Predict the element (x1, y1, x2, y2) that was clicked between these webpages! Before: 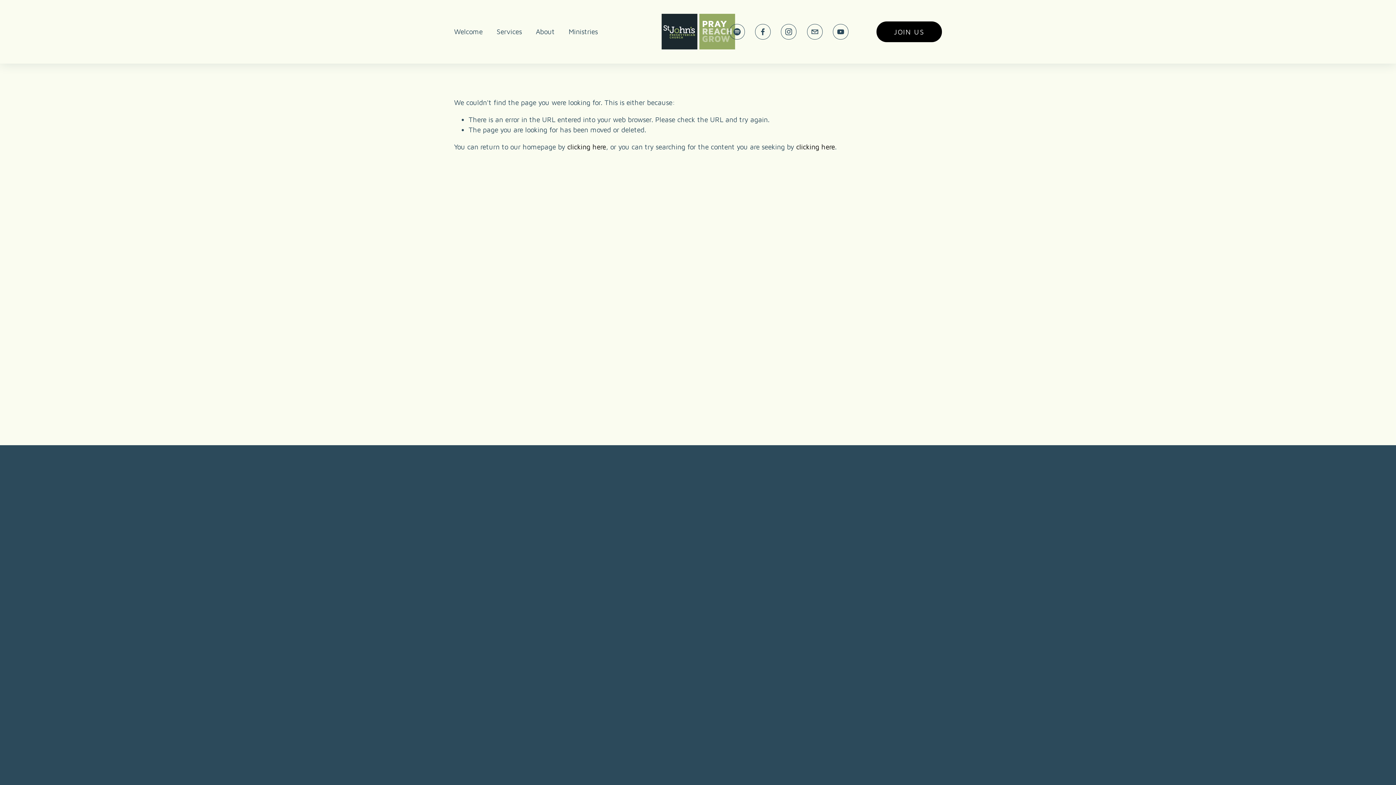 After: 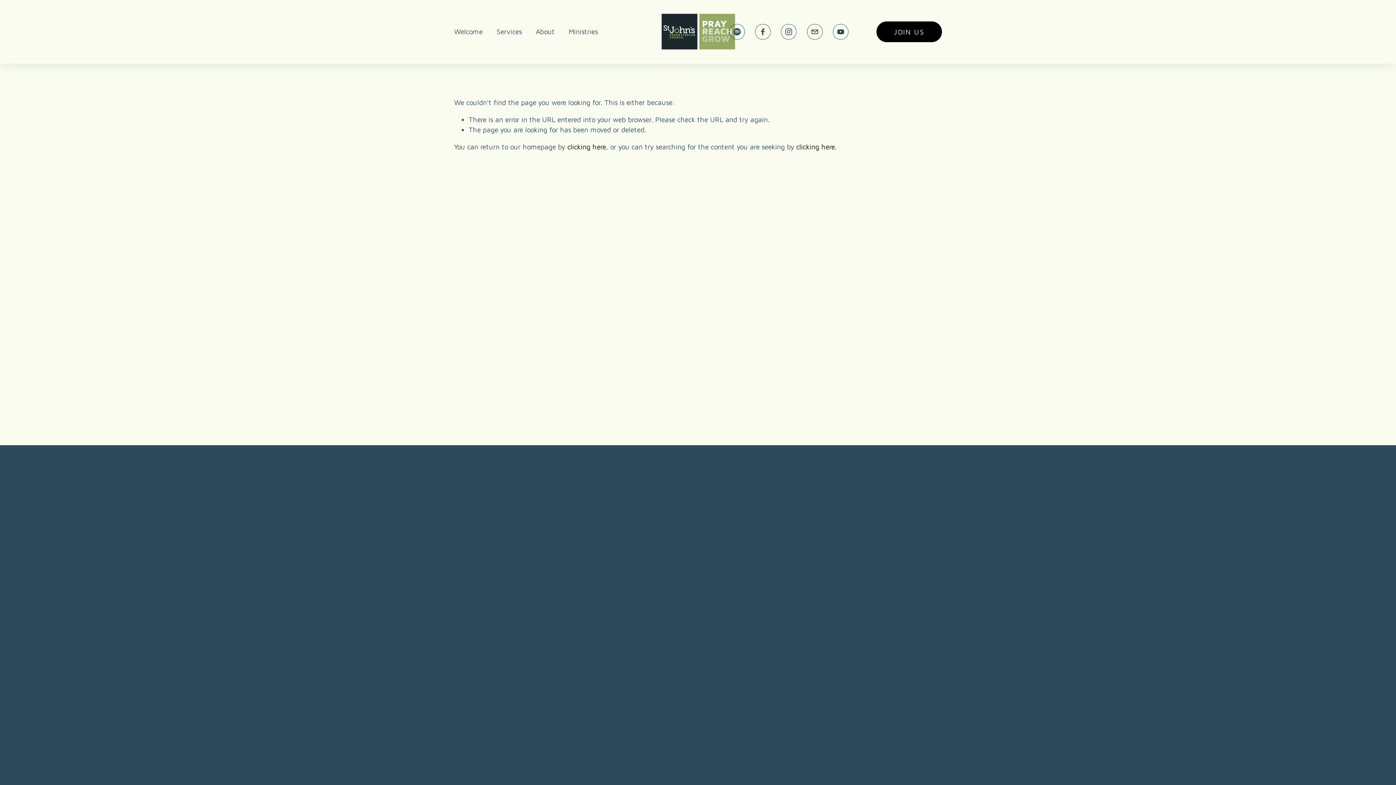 Action: bbox: (700, 670, 754, 688) label: SIGN UP